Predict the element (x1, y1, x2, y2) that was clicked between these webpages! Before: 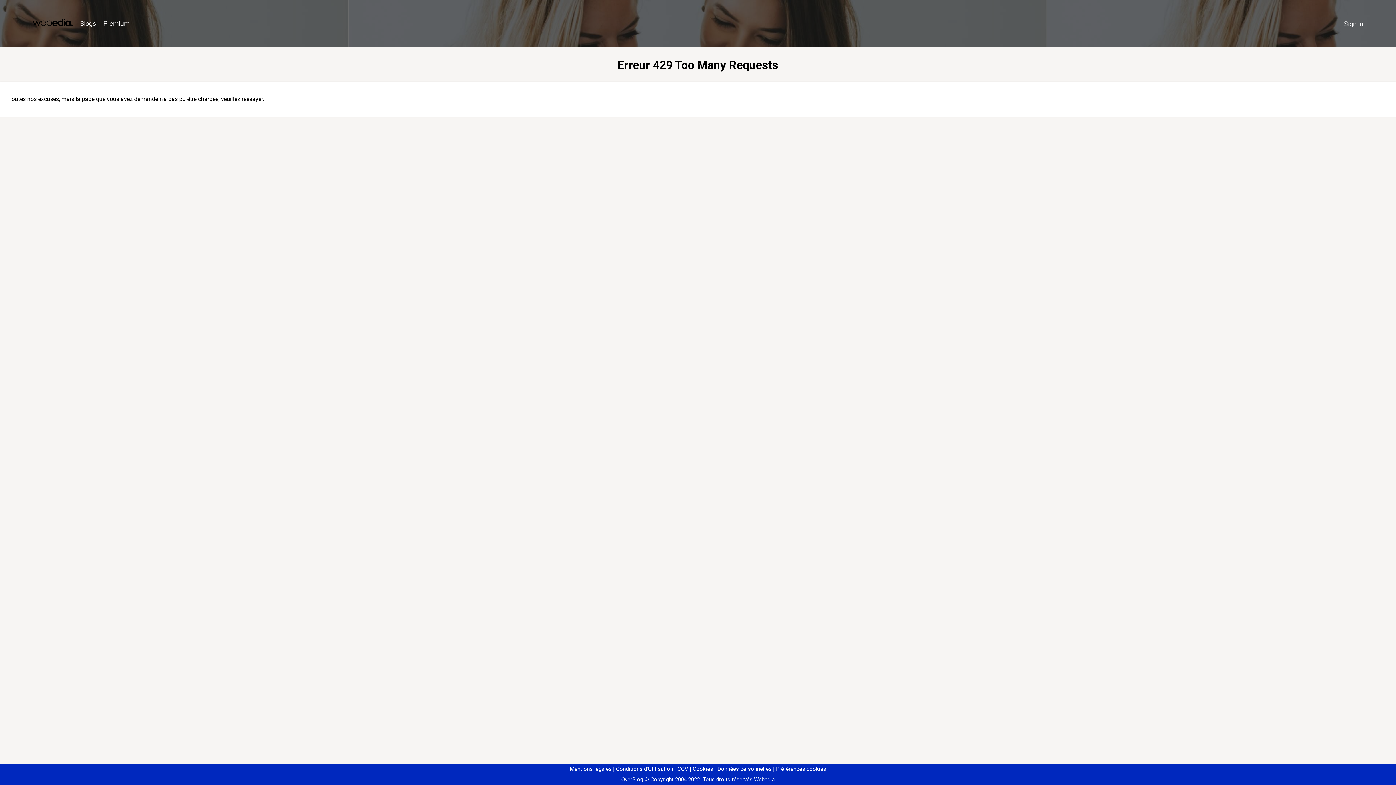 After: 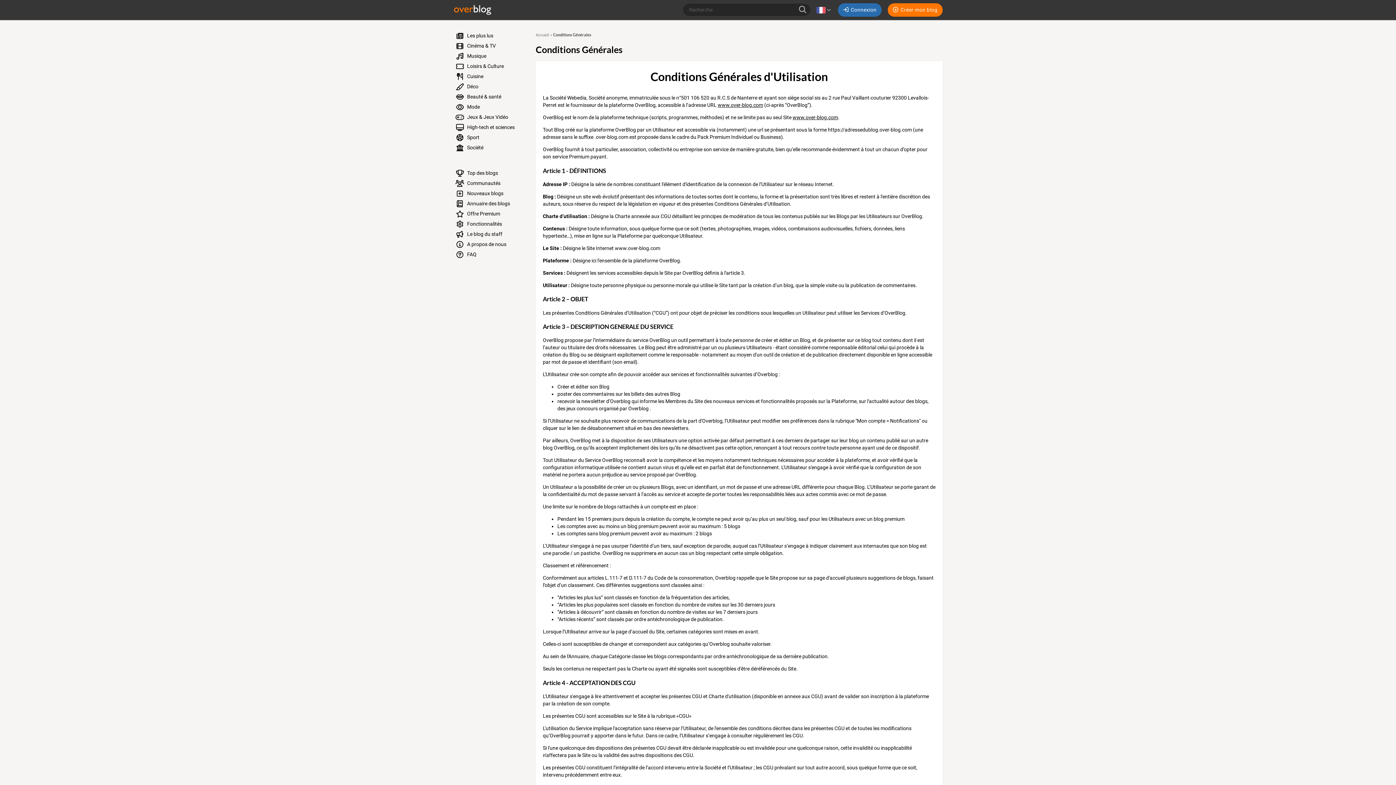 Action: label: Conditions d'Utilisation bbox: (613, 766, 673, 772)